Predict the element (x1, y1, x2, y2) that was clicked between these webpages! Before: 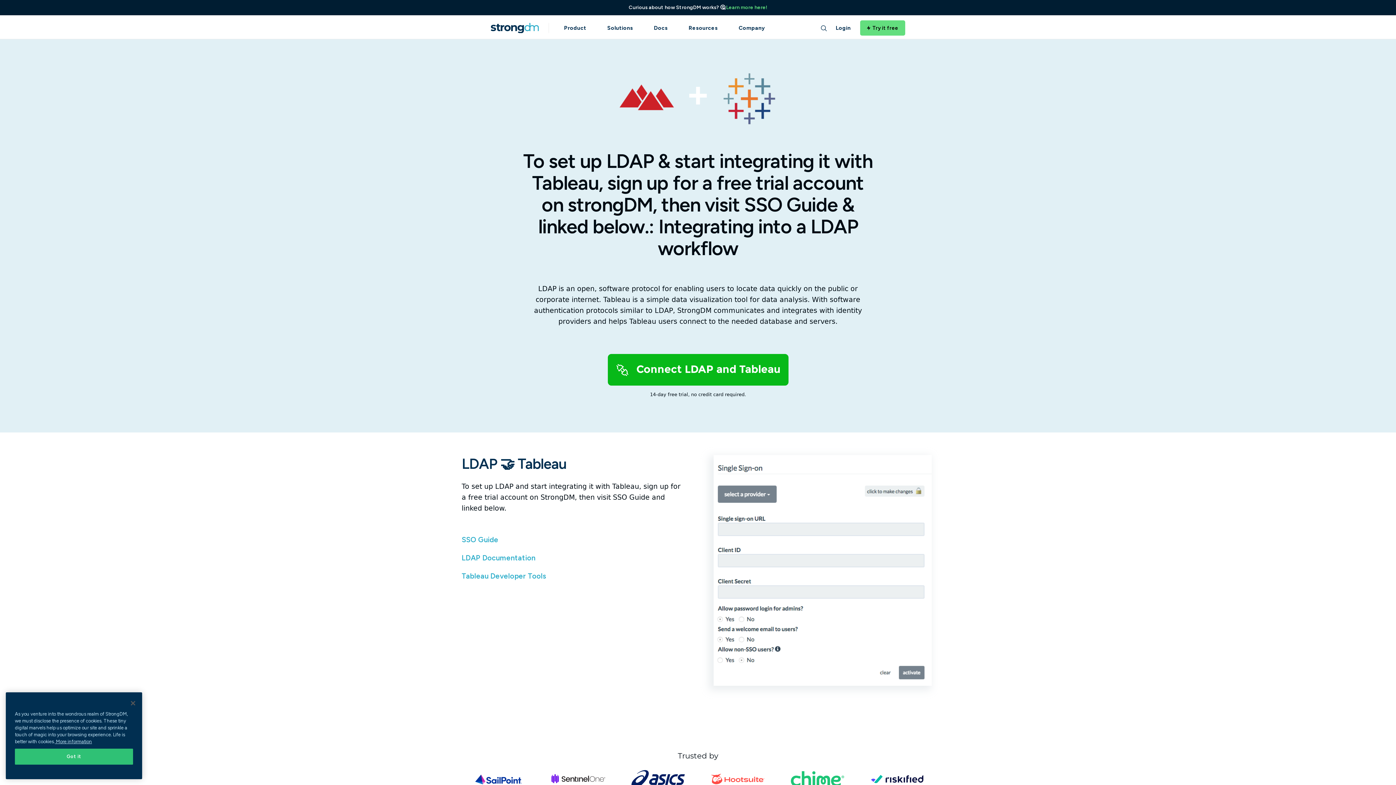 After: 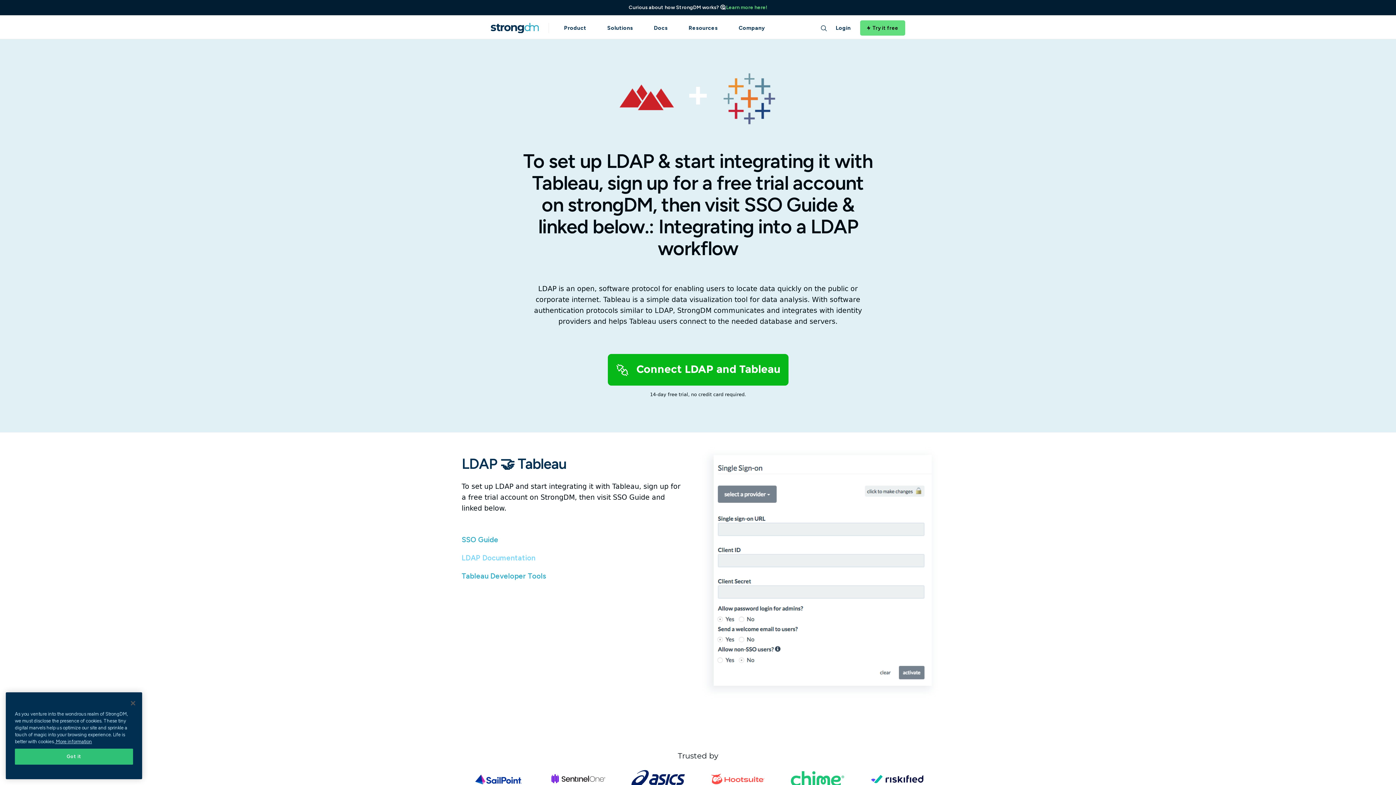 Action: label: LDAP Documentation bbox: (461, 553, 535, 562)